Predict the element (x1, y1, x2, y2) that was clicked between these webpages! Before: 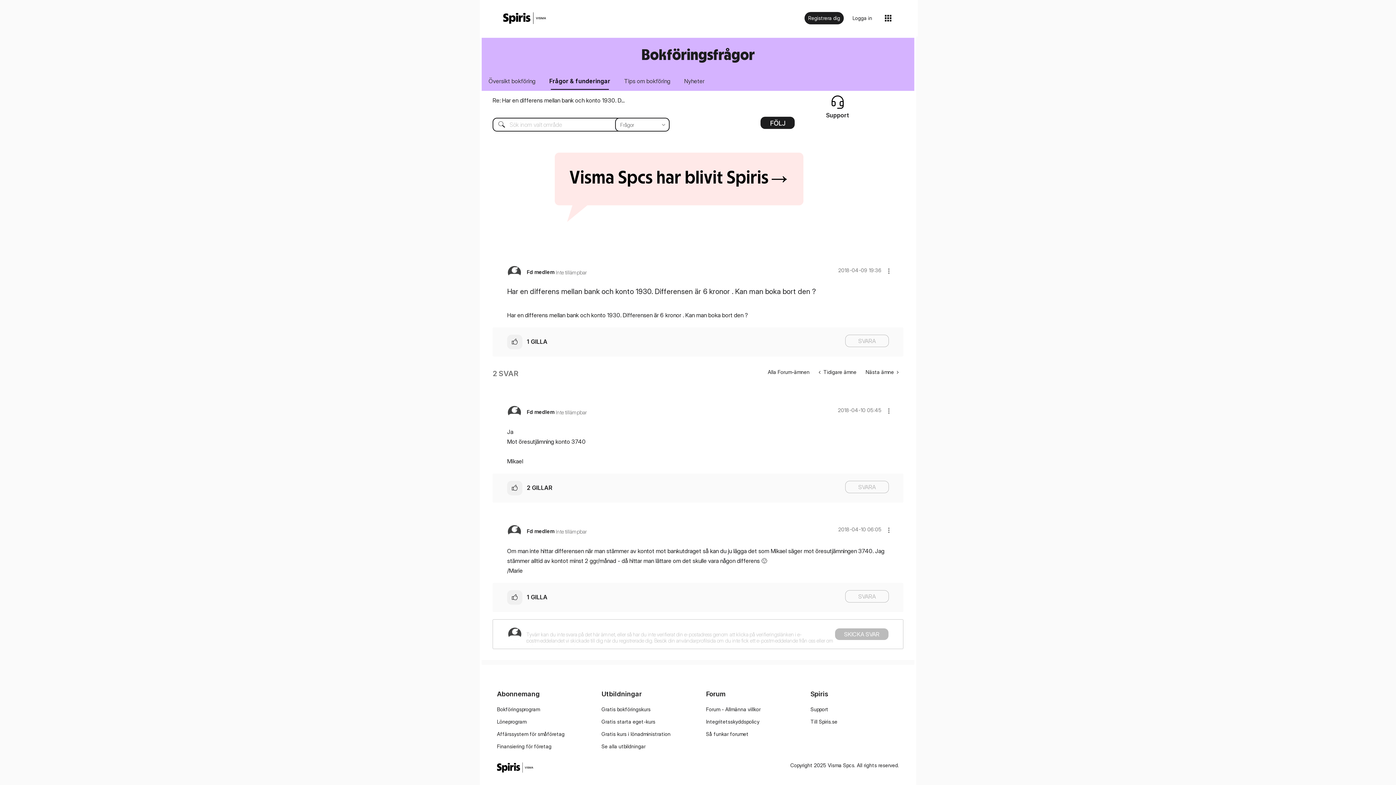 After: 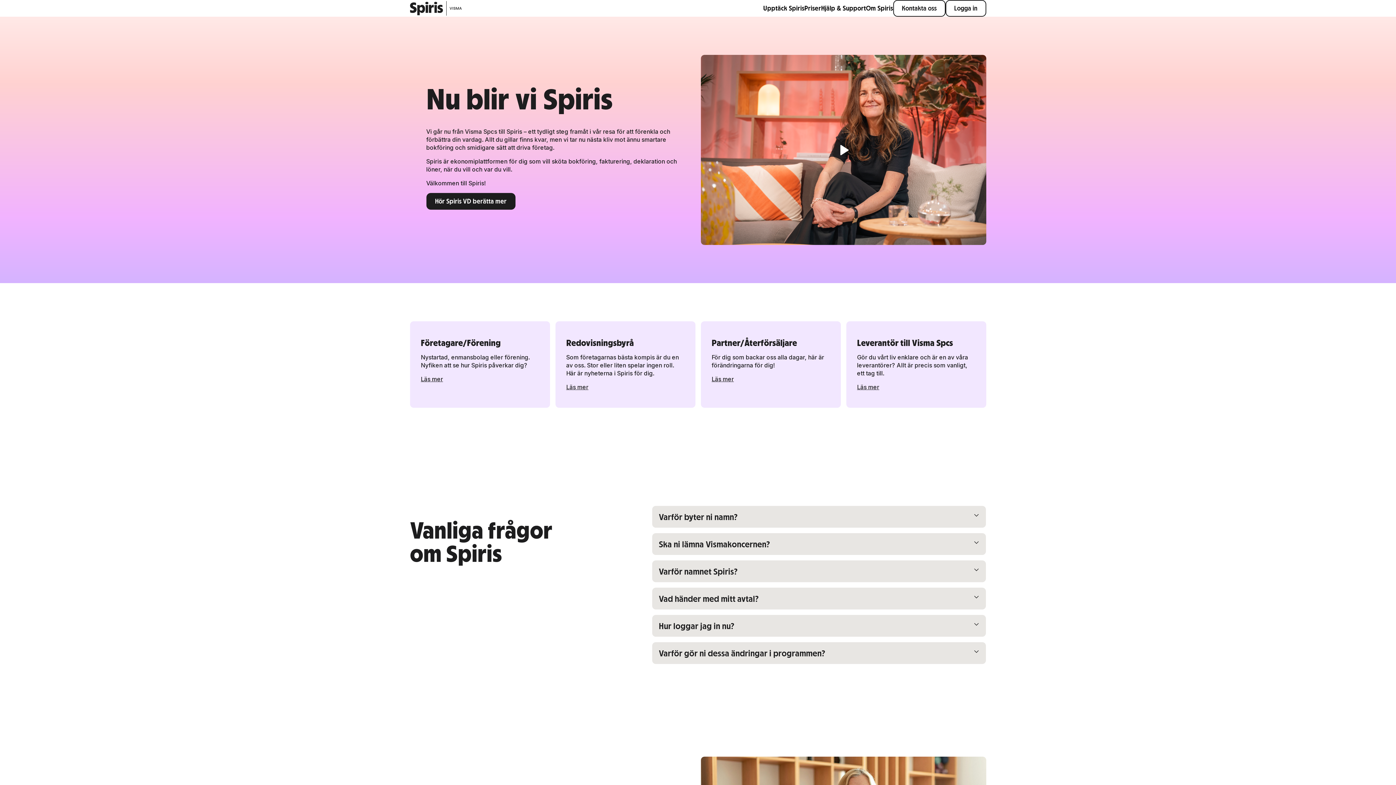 Action: bbox: (489, 187, 869, 194)